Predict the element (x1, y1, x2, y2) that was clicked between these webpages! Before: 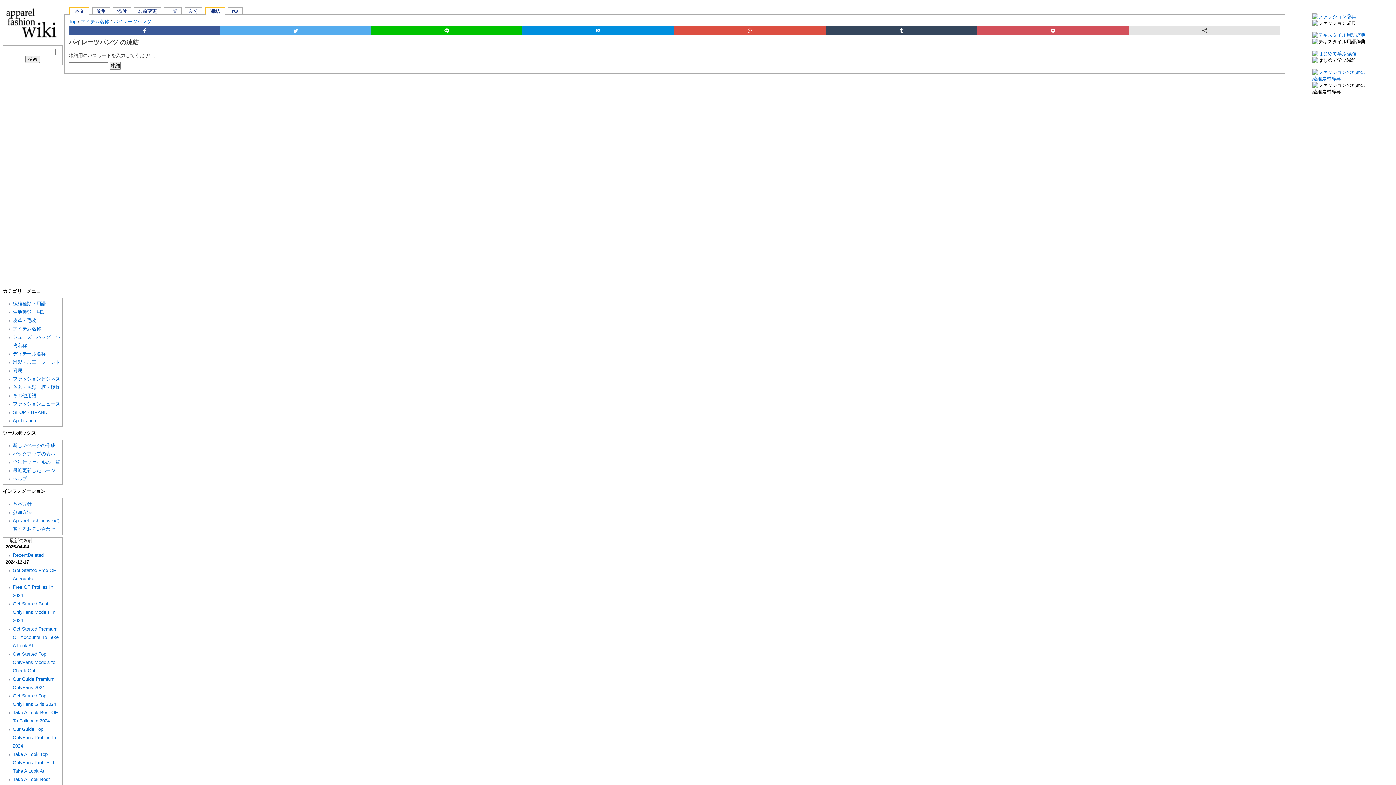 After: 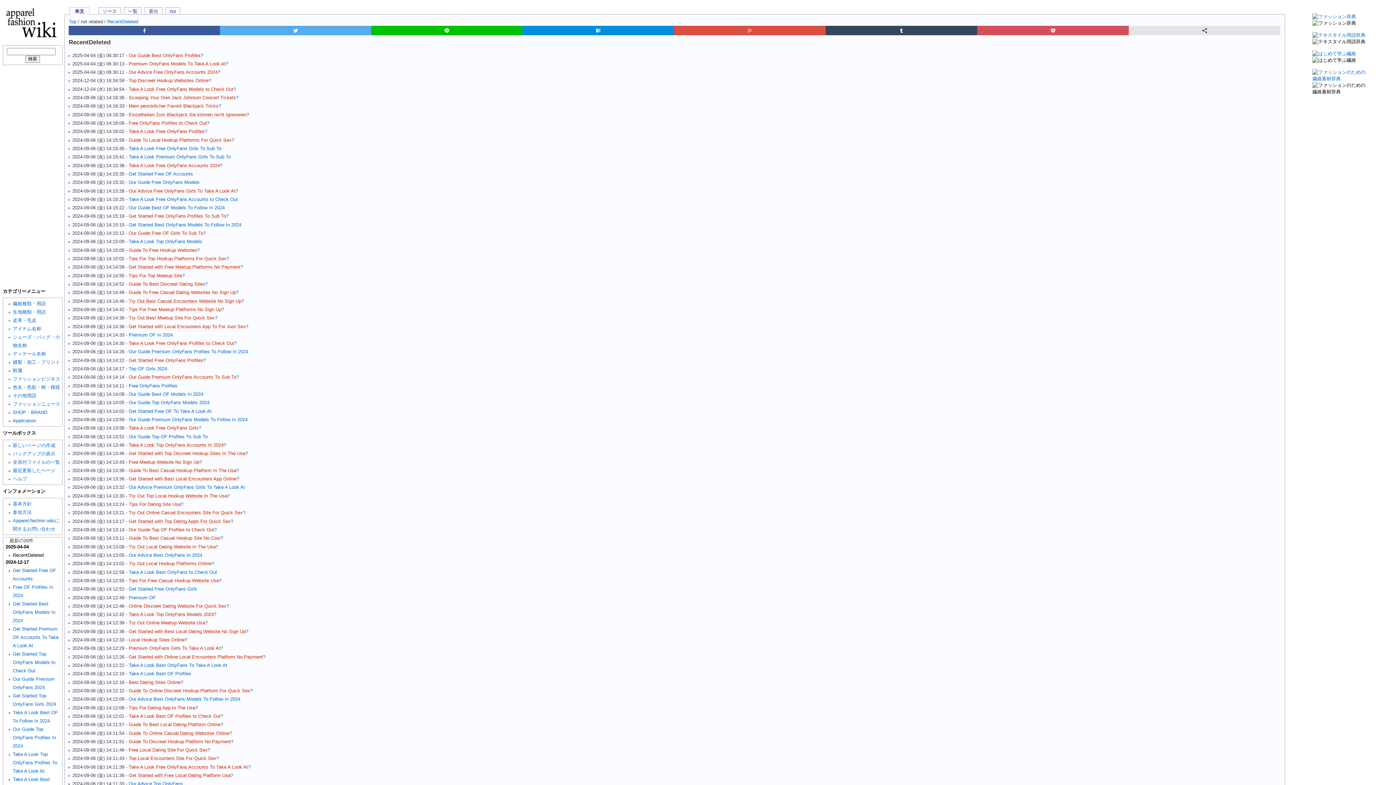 Action: label: RecentDeleted bbox: (12, 552, 43, 558)